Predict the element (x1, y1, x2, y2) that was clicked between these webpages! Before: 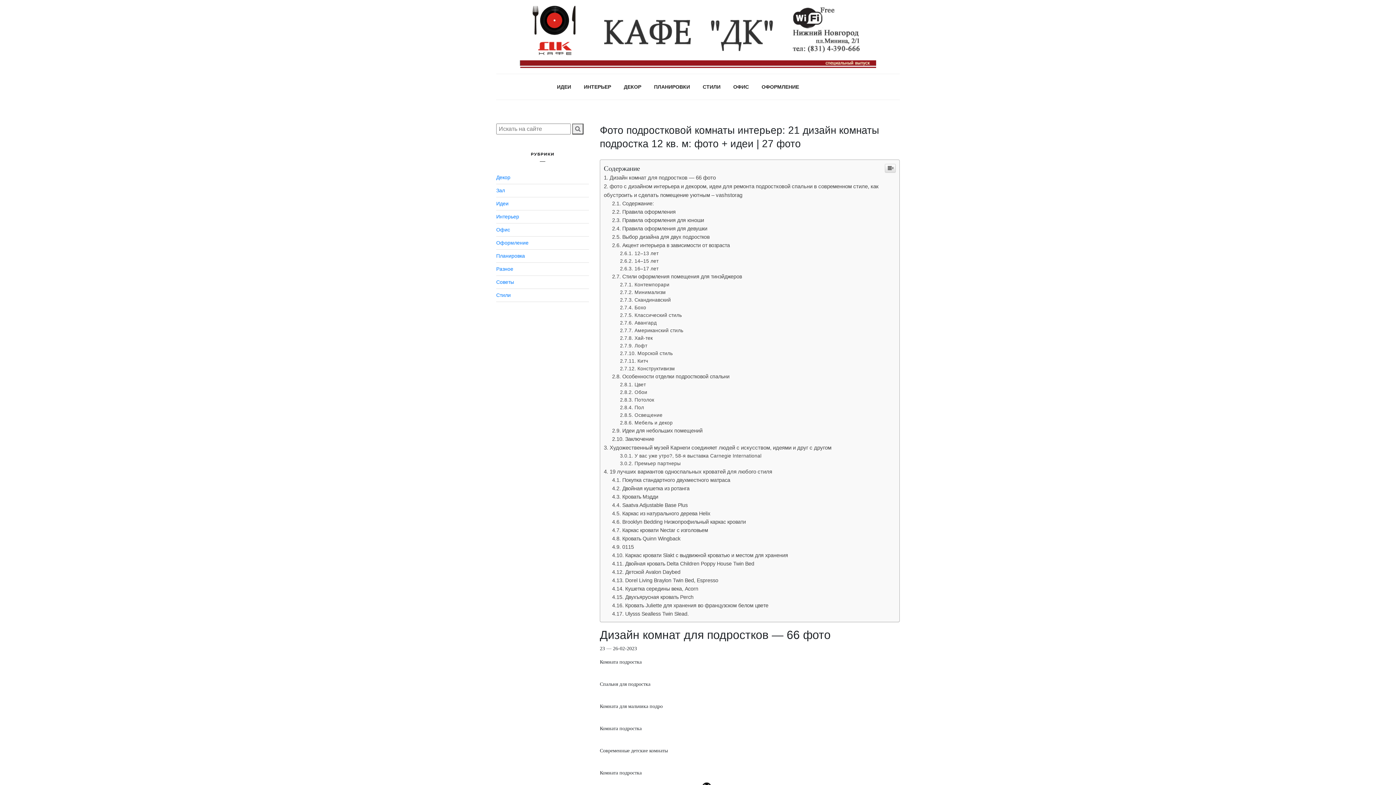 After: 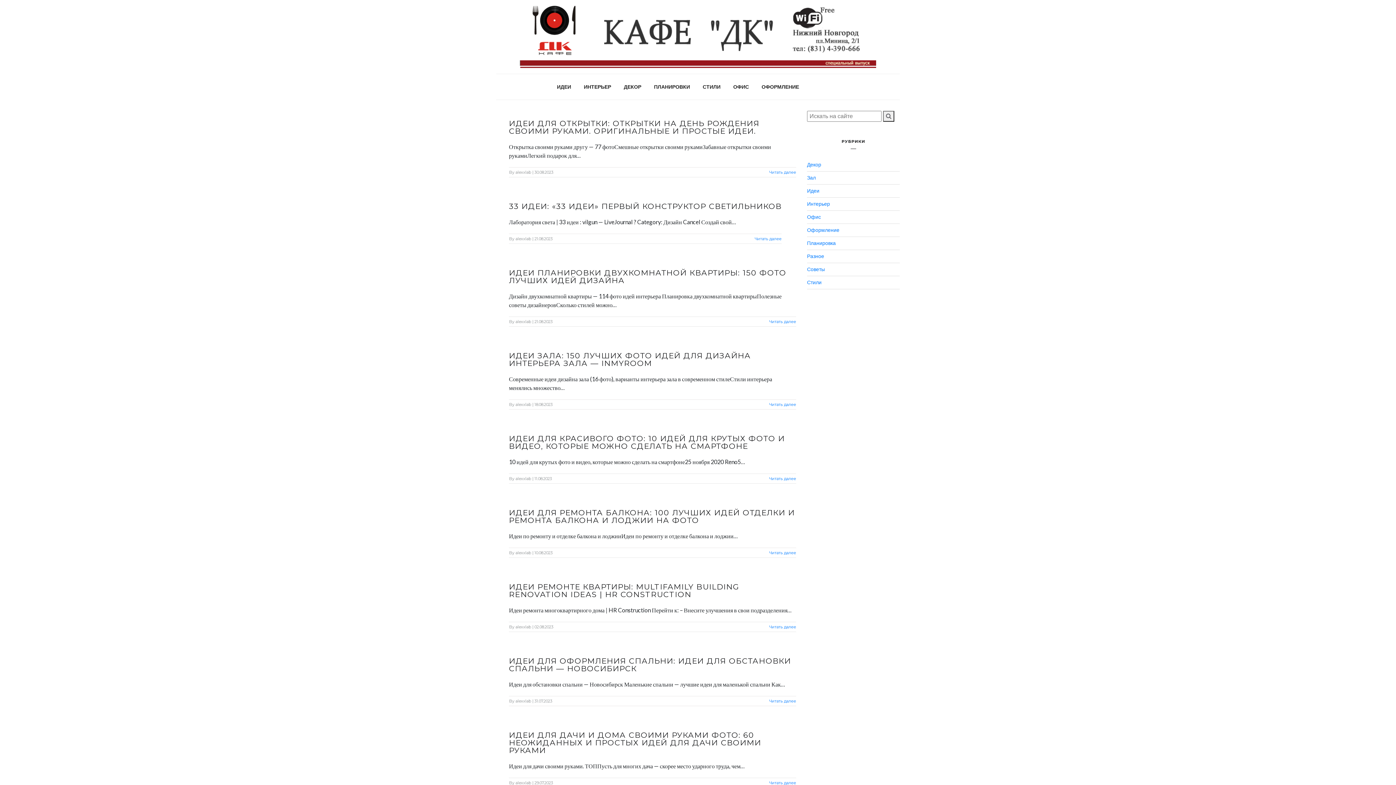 Action: bbox: (496, 200, 508, 206) label: Идеи